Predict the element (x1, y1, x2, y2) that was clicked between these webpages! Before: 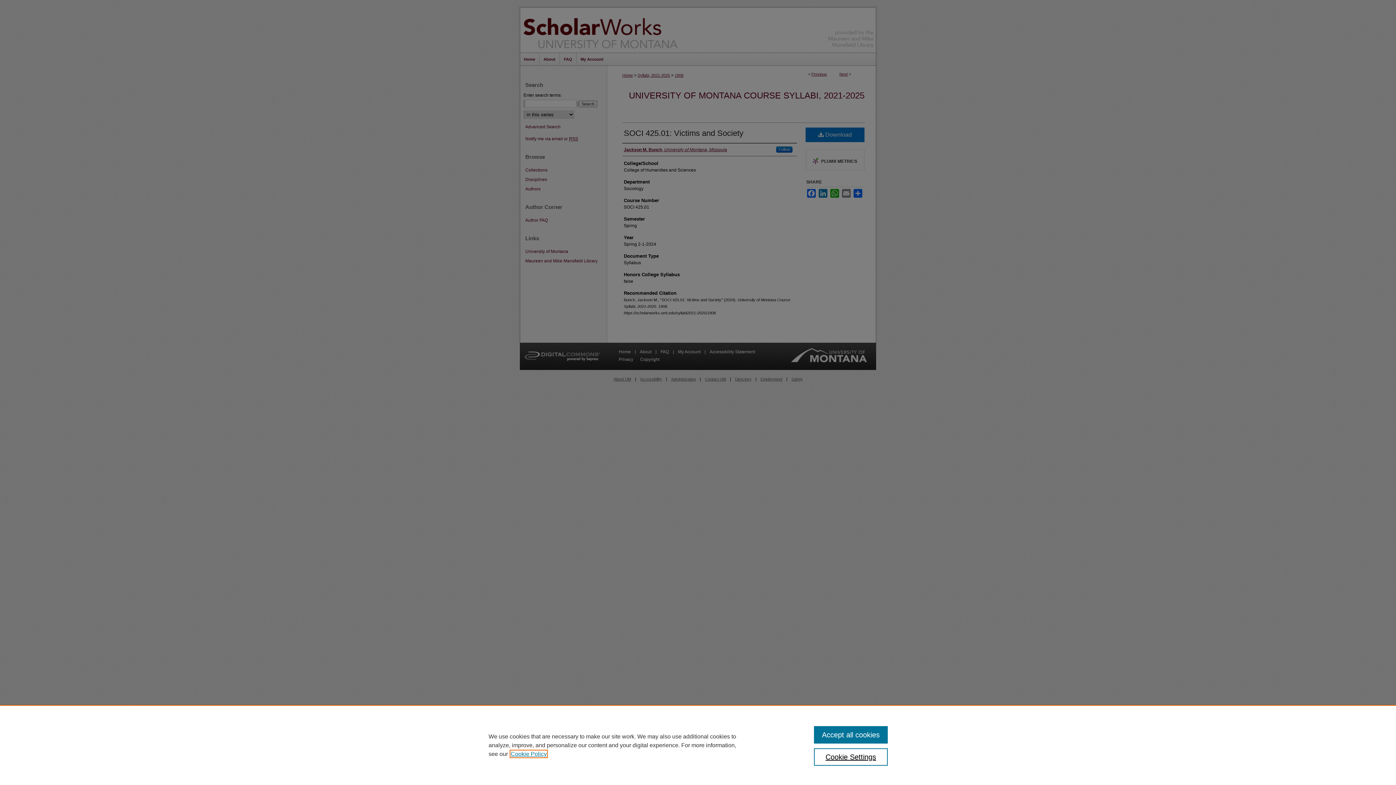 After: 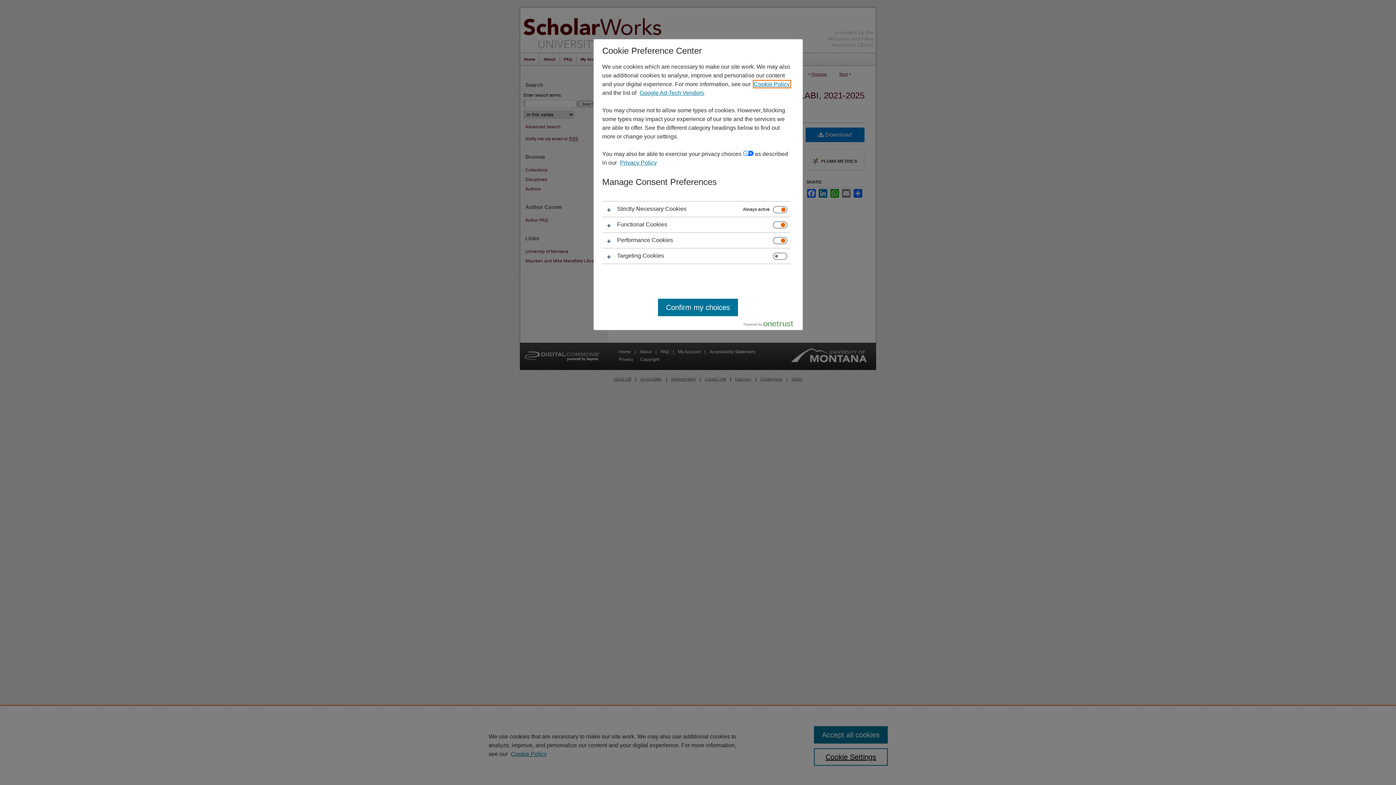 Action: label: Cookie Settings bbox: (814, 748, 887, 766)